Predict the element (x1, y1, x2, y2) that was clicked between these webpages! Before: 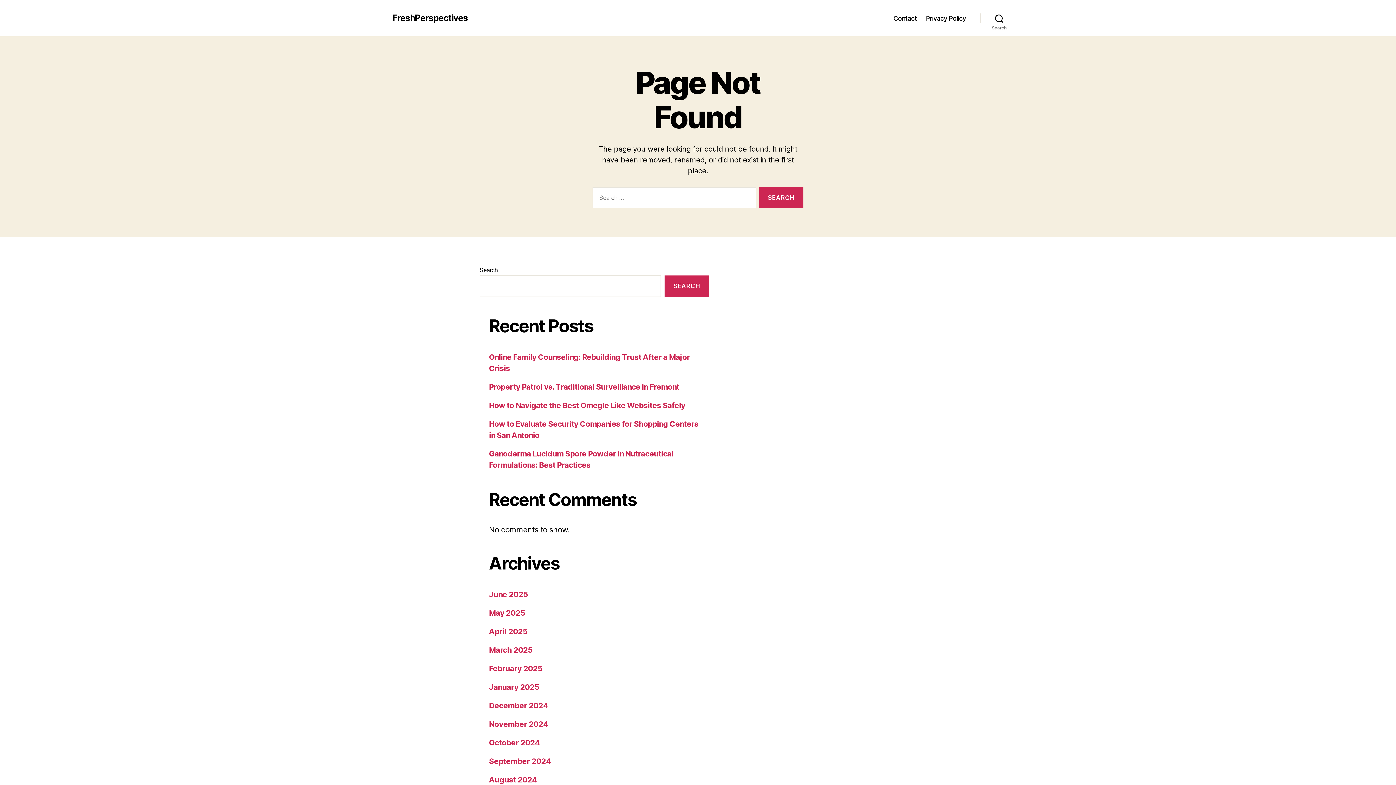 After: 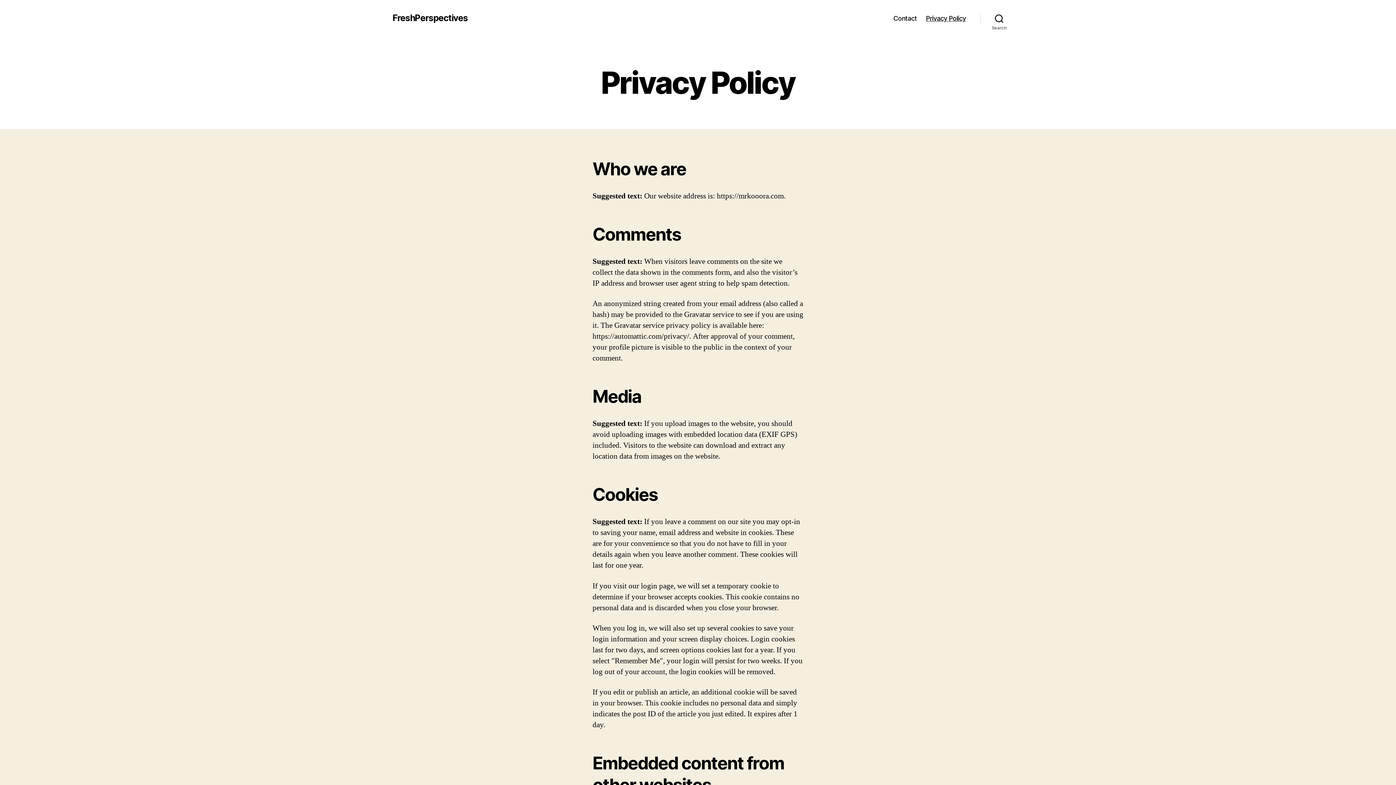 Action: label: Privacy Policy bbox: (926, 14, 966, 22)